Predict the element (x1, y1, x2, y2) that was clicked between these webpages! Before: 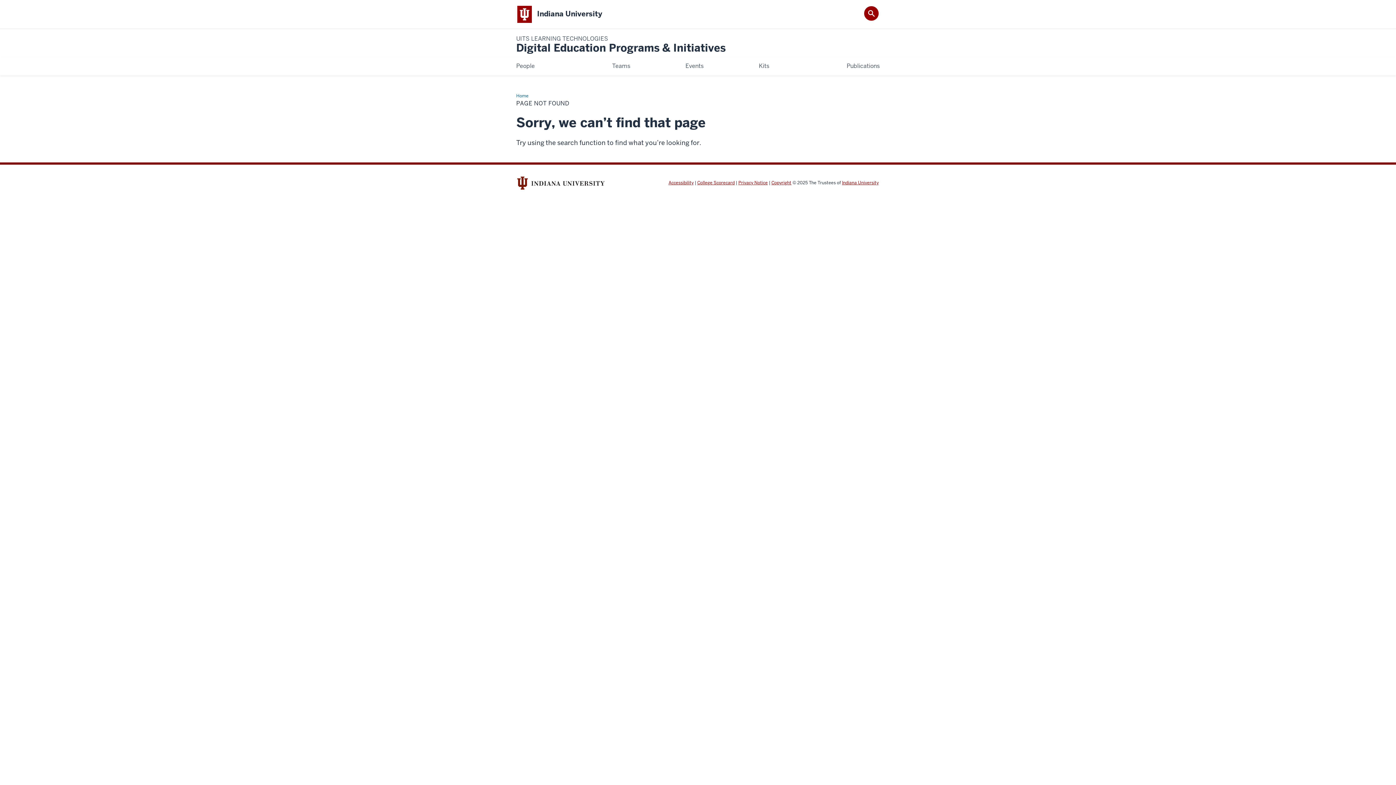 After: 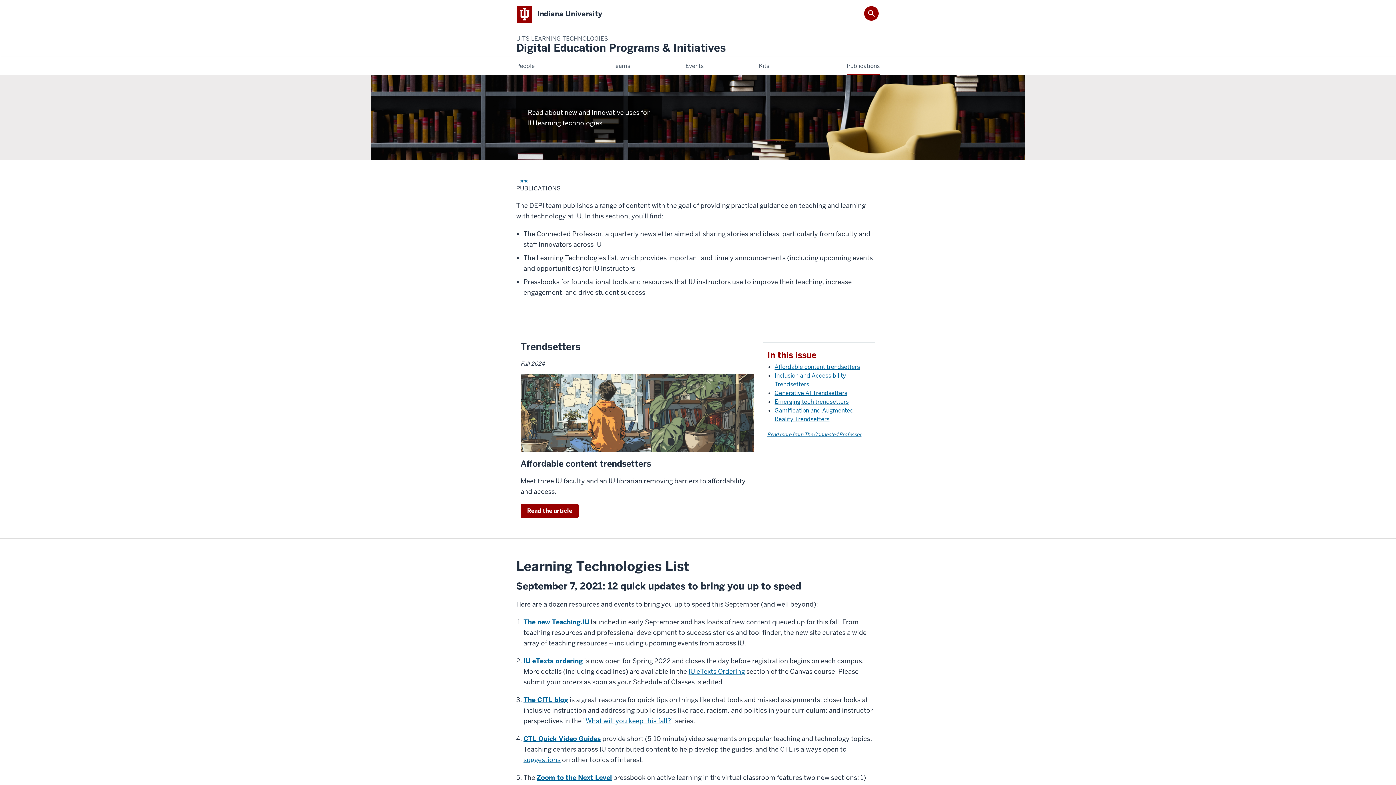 Action: label: Publications bbox: (846, 61, 879, 70)